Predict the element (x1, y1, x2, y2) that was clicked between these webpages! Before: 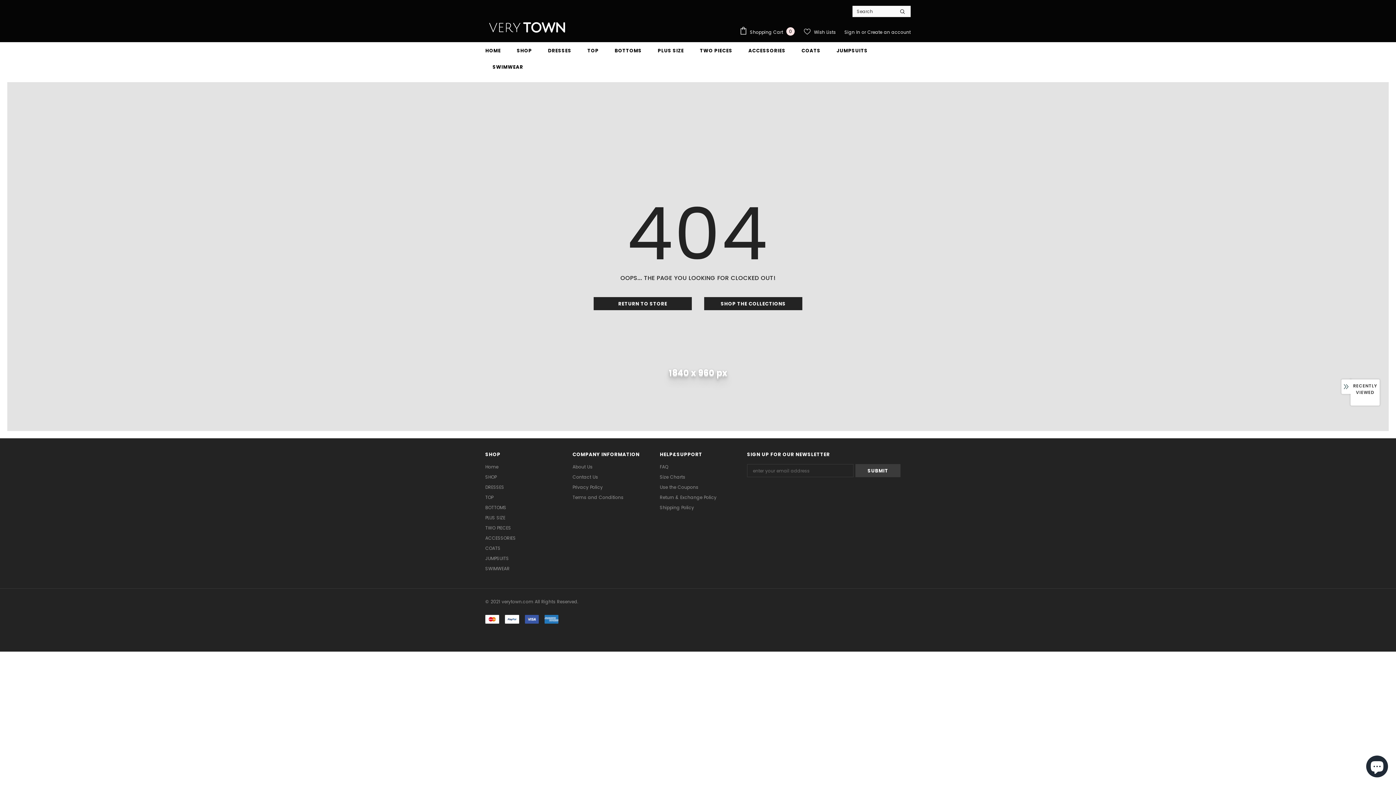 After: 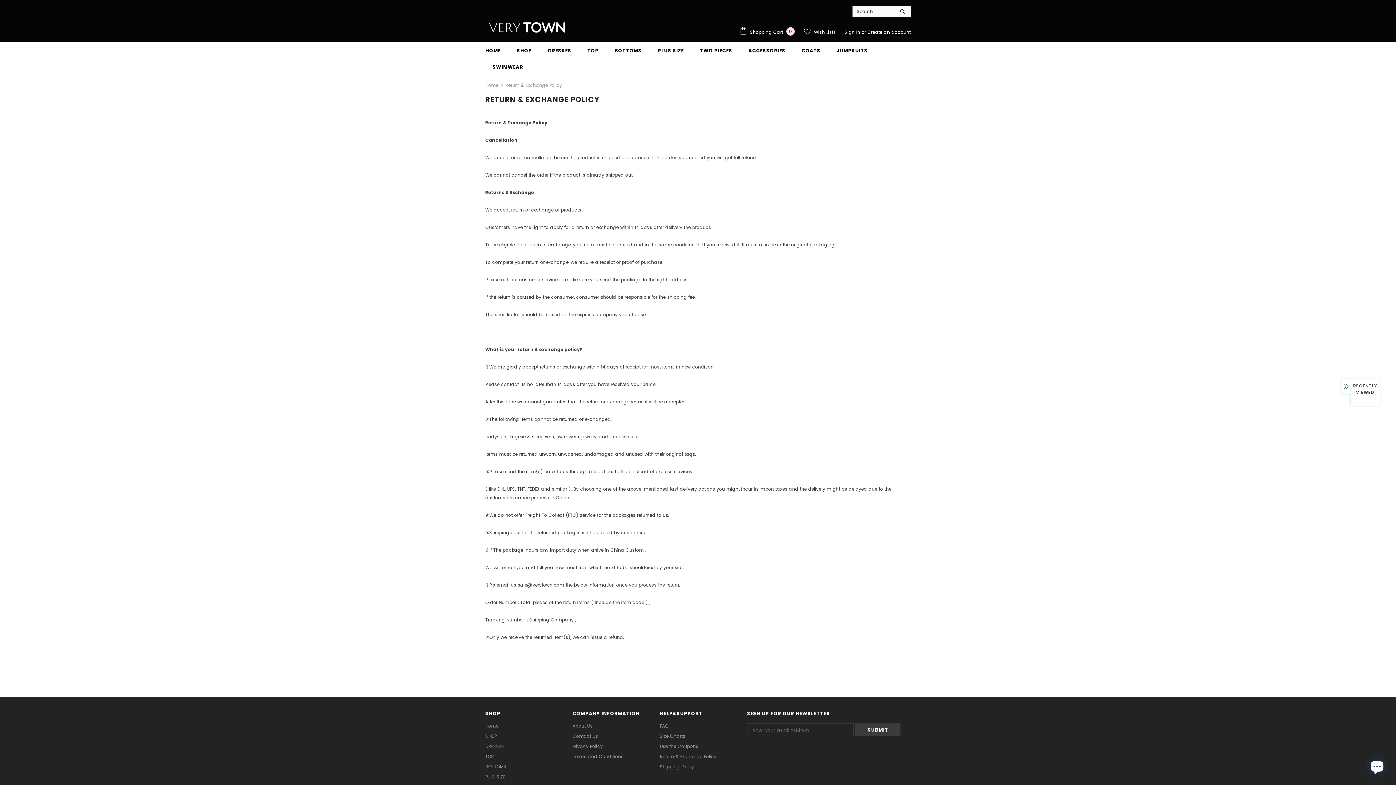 Action: bbox: (660, 492, 716, 502) label: Return & Exchange Policy